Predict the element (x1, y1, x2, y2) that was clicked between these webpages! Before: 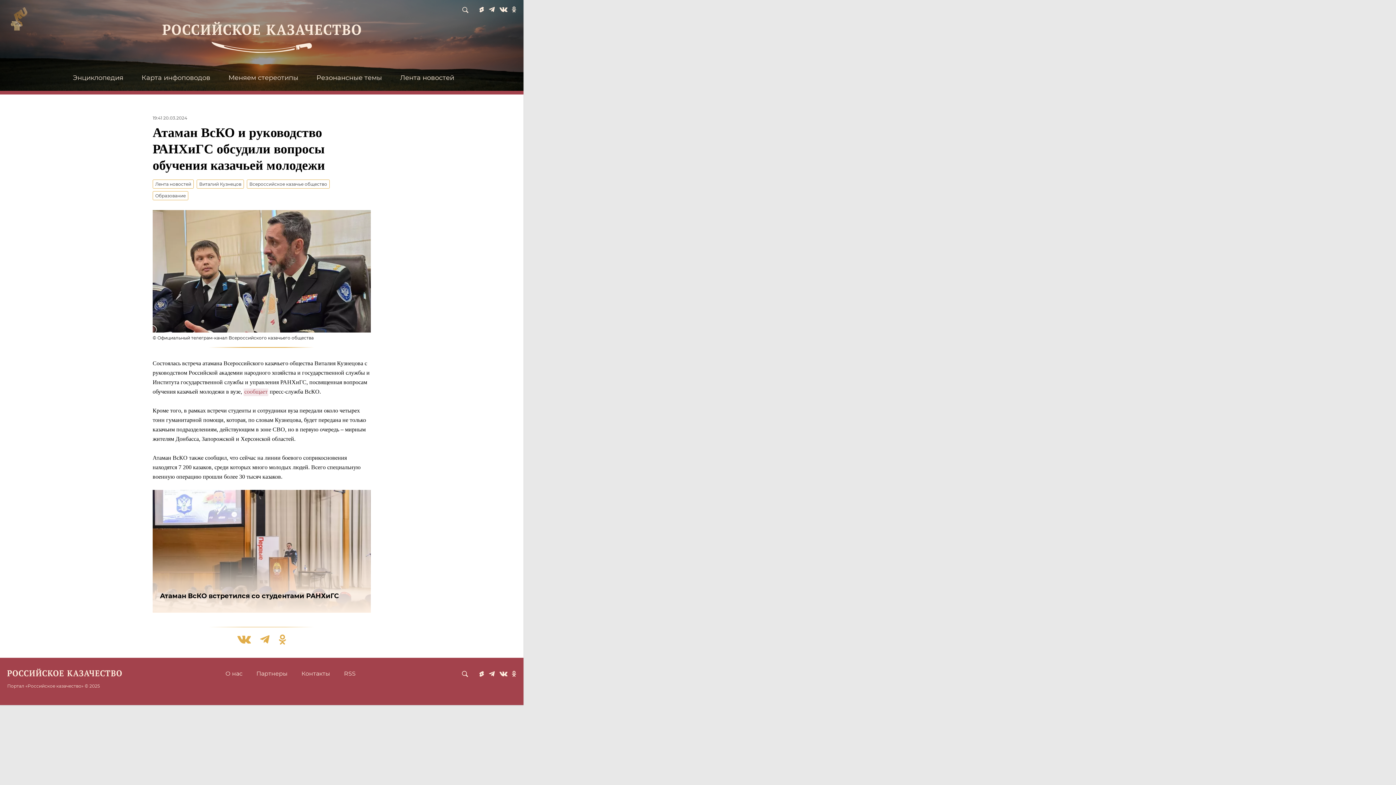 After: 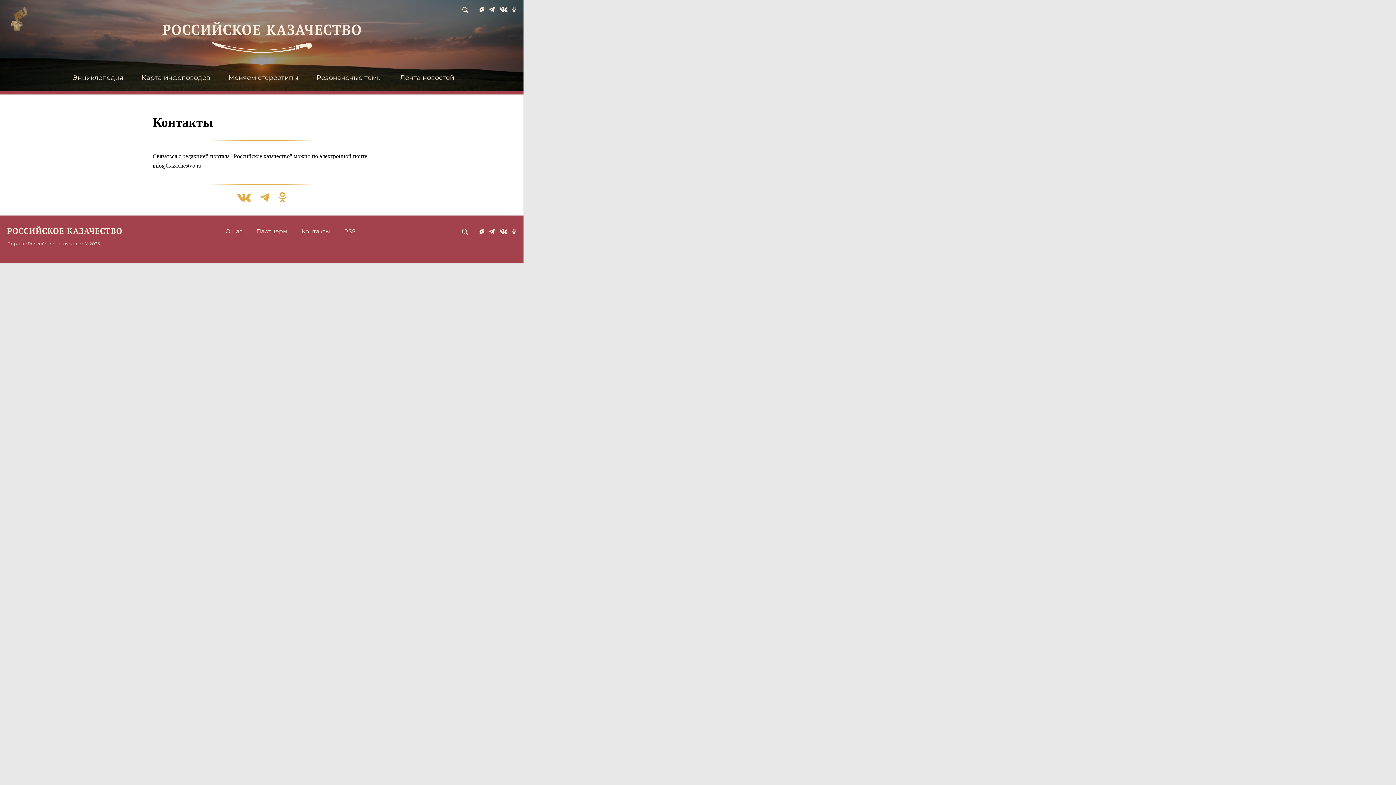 Action: bbox: (300, 668, 331, 679) label: Контакты